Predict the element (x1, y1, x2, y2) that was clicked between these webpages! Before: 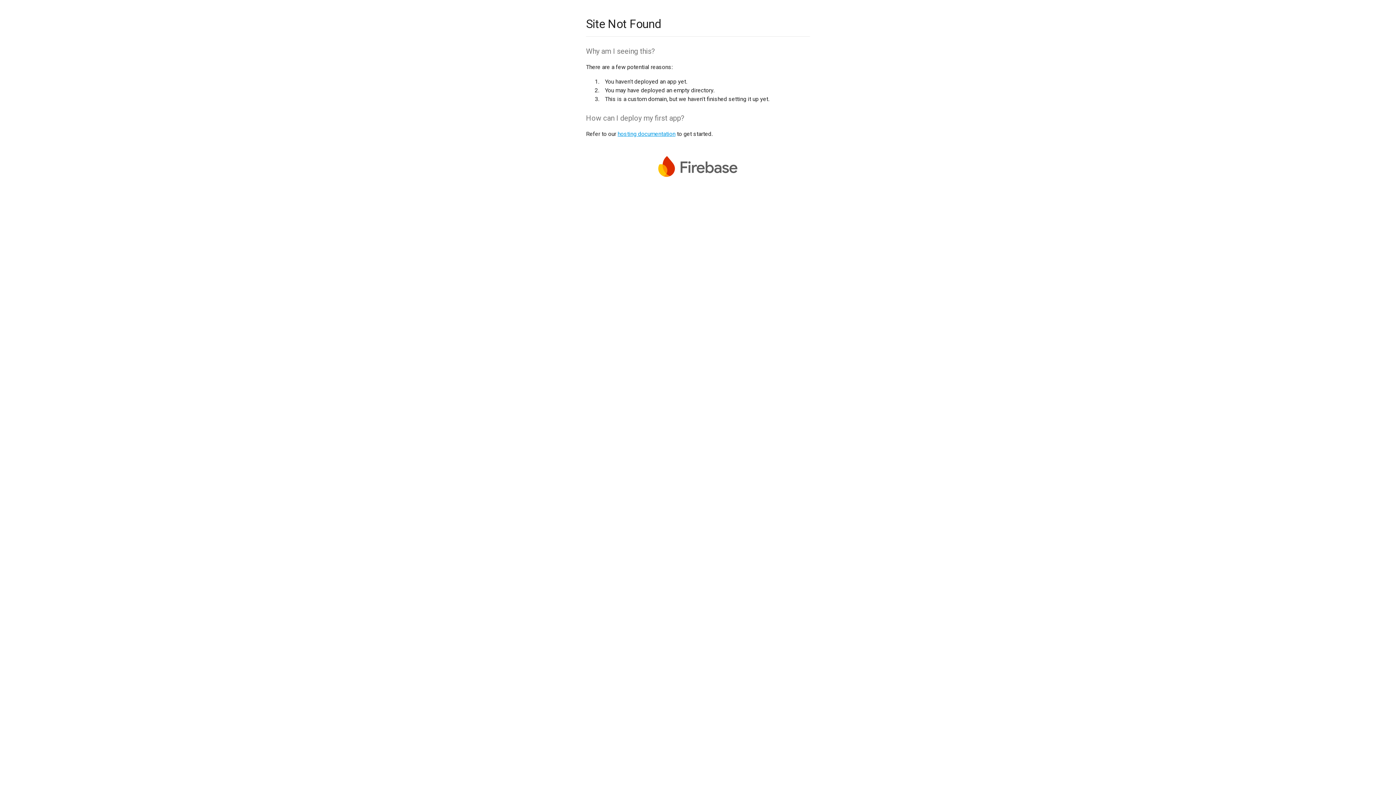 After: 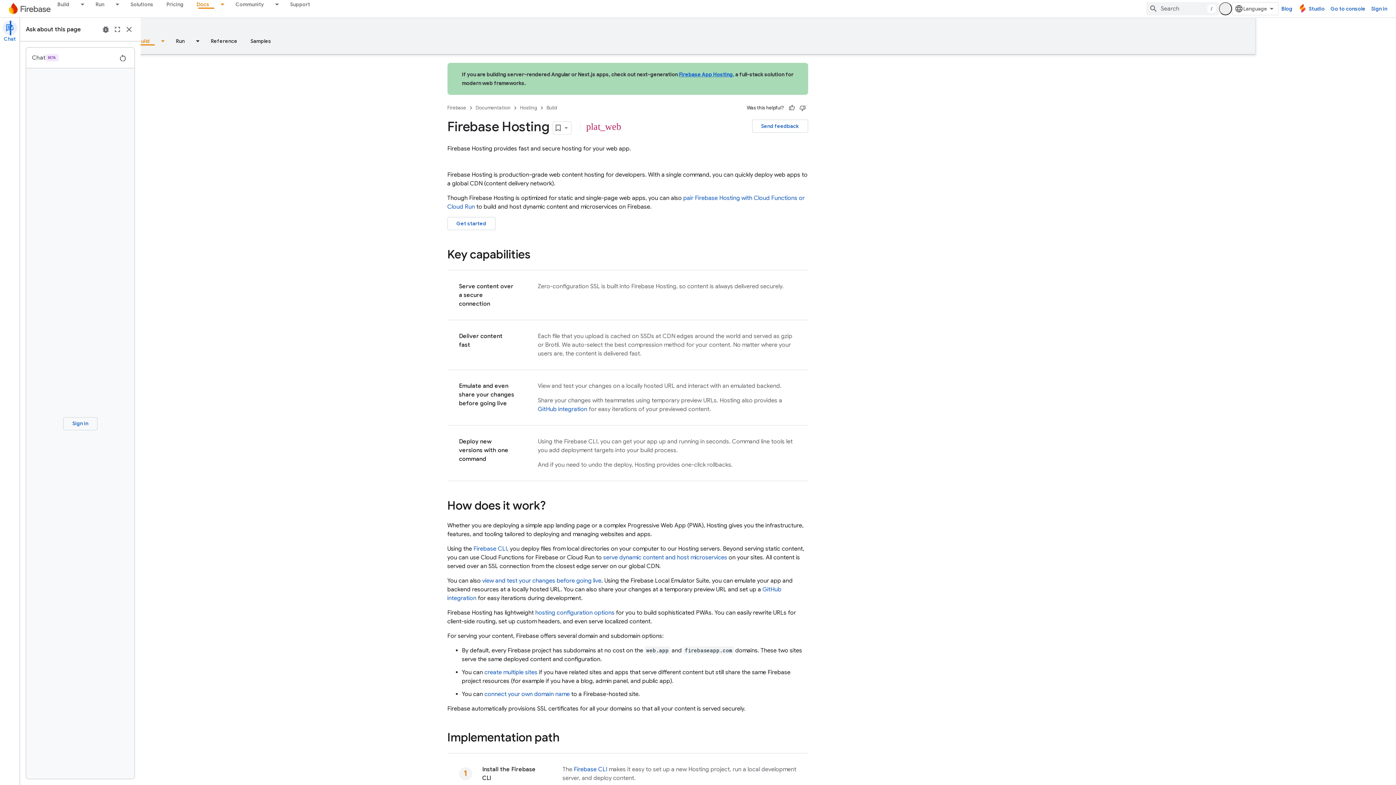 Action: label: hosting documentation bbox: (617, 130, 675, 137)